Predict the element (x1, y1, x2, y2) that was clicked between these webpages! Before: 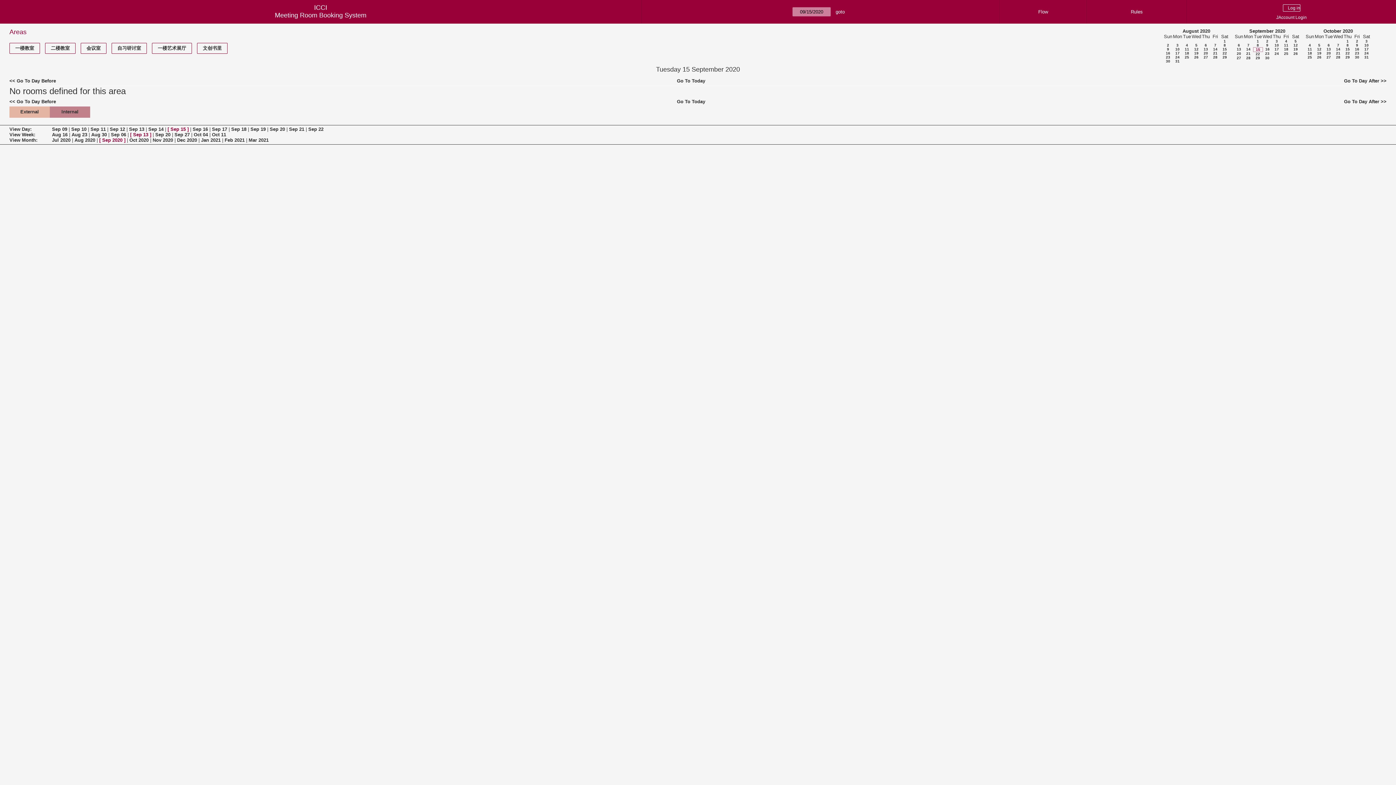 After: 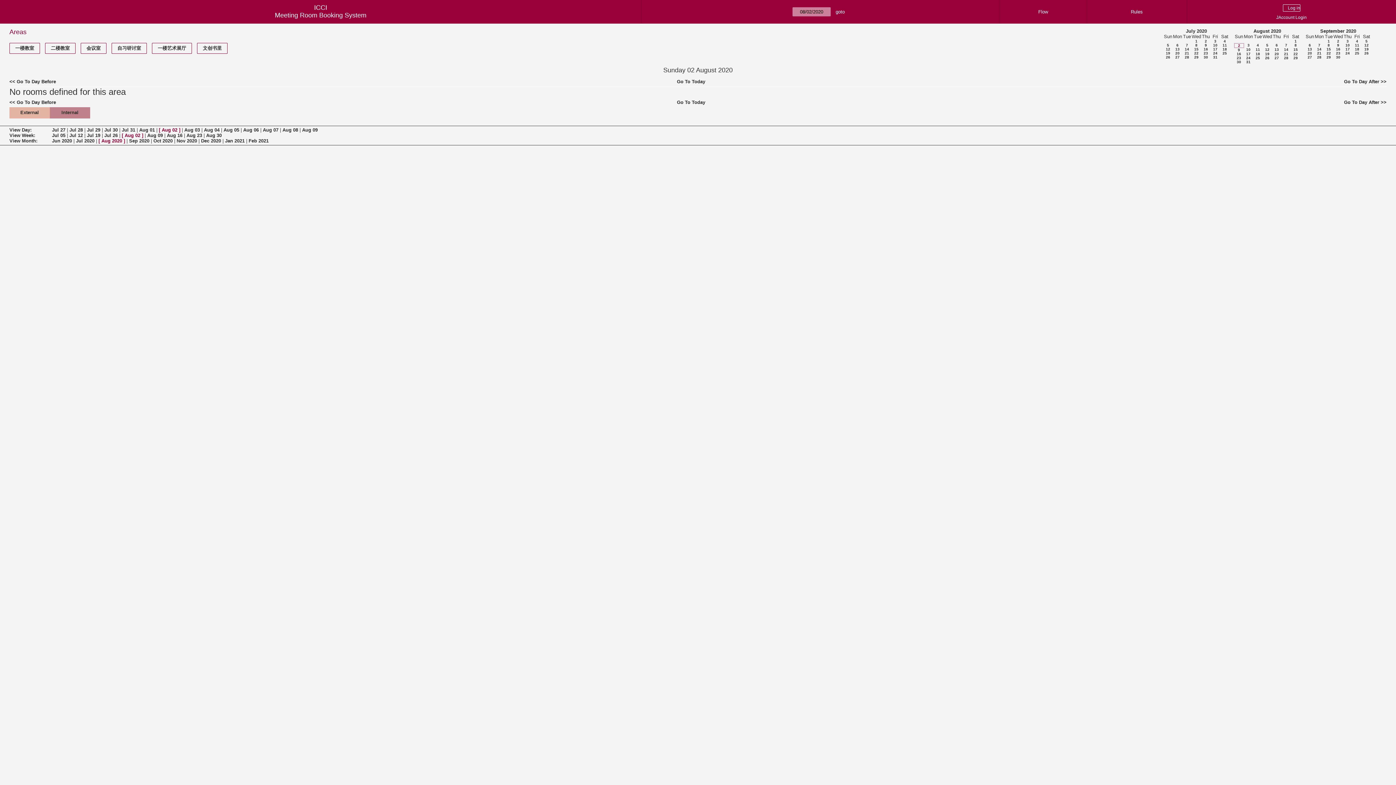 Action: label: 2 bbox: (1167, 43, 1169, 47)